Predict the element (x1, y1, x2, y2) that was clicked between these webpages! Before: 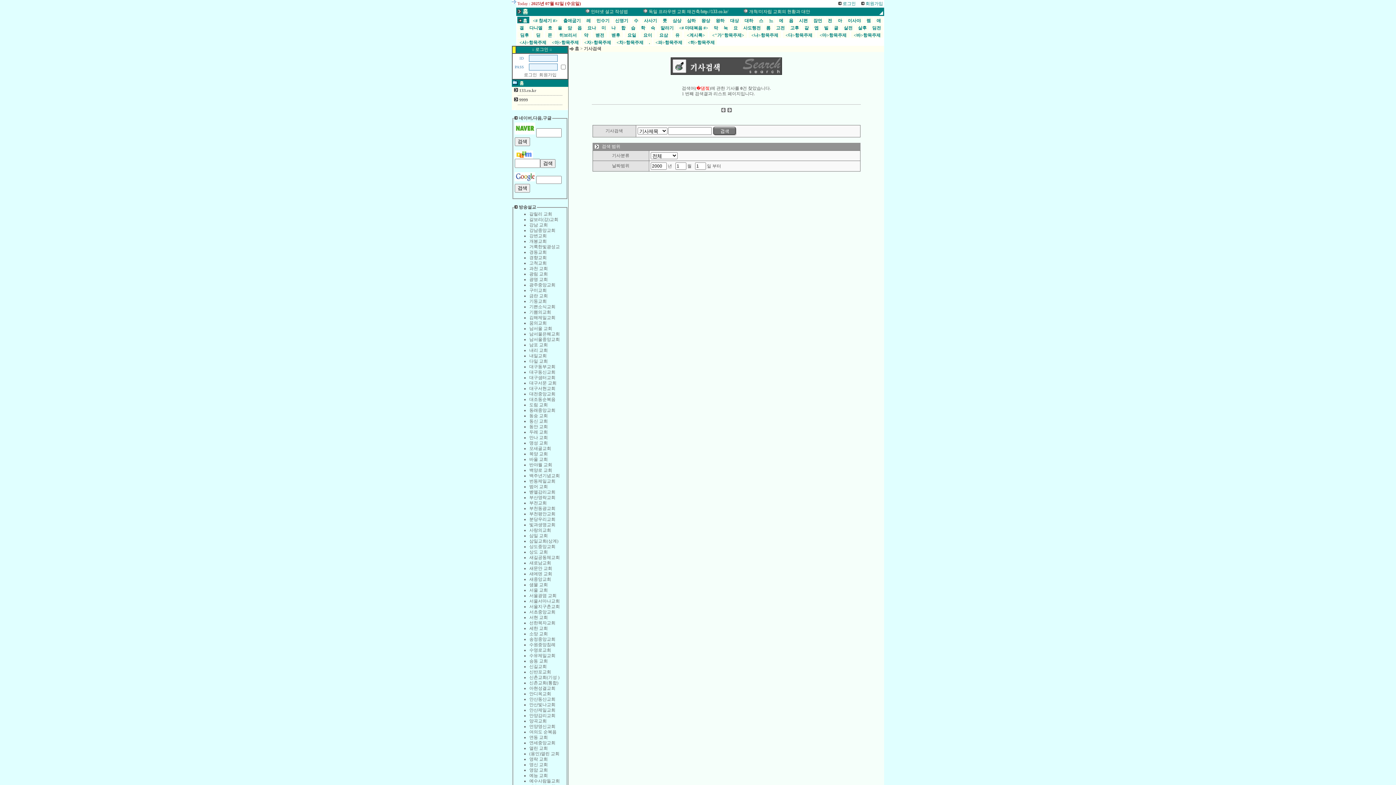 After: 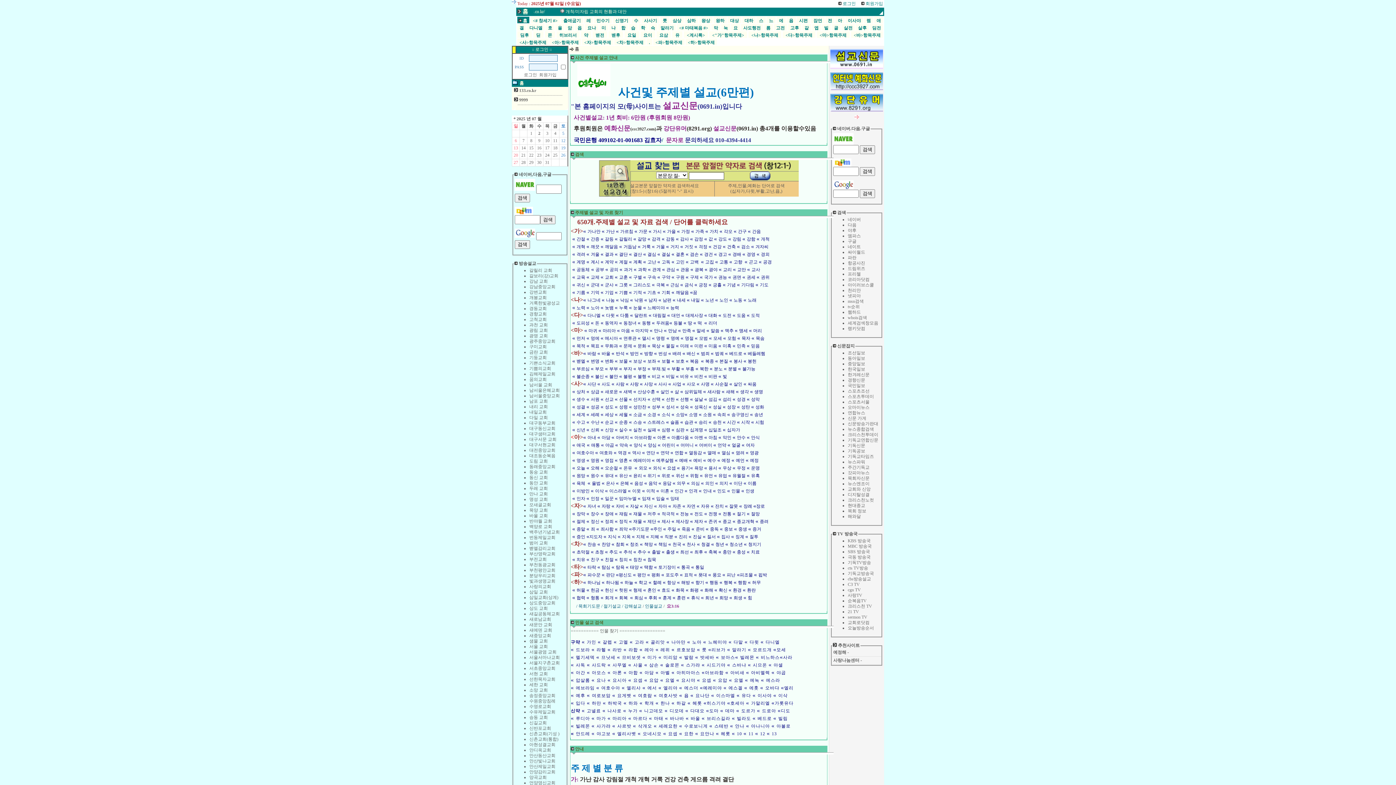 Action: bbox: (518, 18, 528, 23) label:  홈 